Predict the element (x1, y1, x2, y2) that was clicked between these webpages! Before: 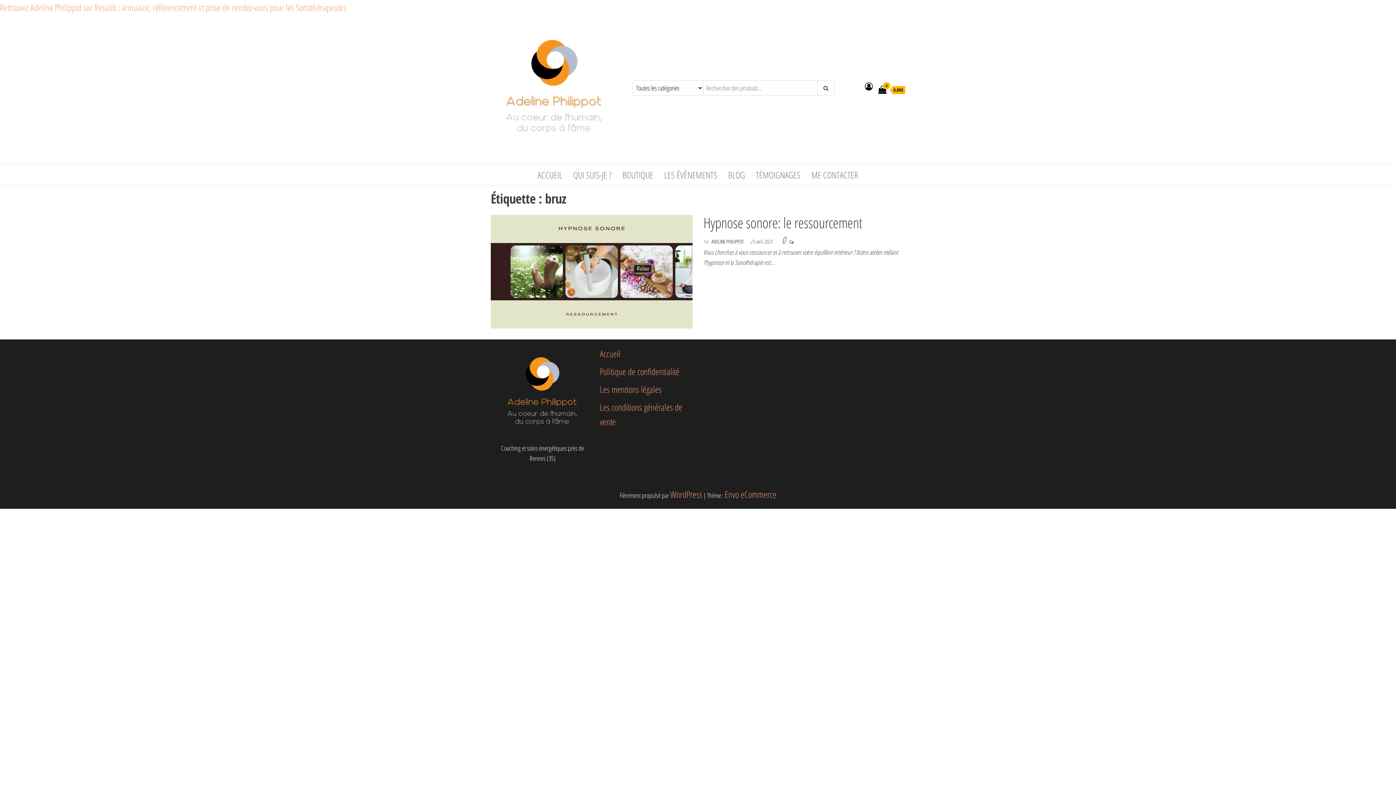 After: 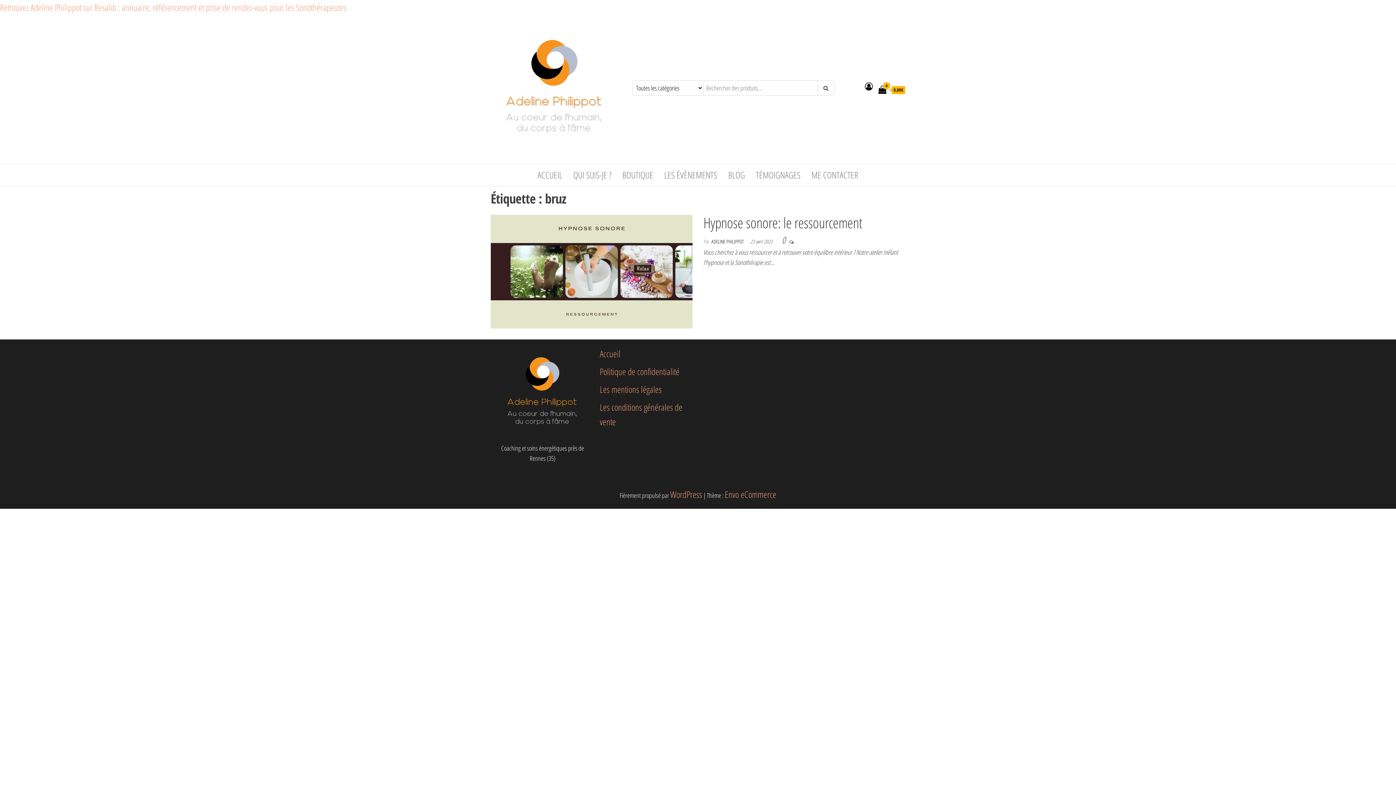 Action: label: Retrouvez Adeline Philippot sur Resalib : annuaire, référencement et prise de rendez-vous pour les Sonothérapeutes bbox: (0, 1, 346, 13)